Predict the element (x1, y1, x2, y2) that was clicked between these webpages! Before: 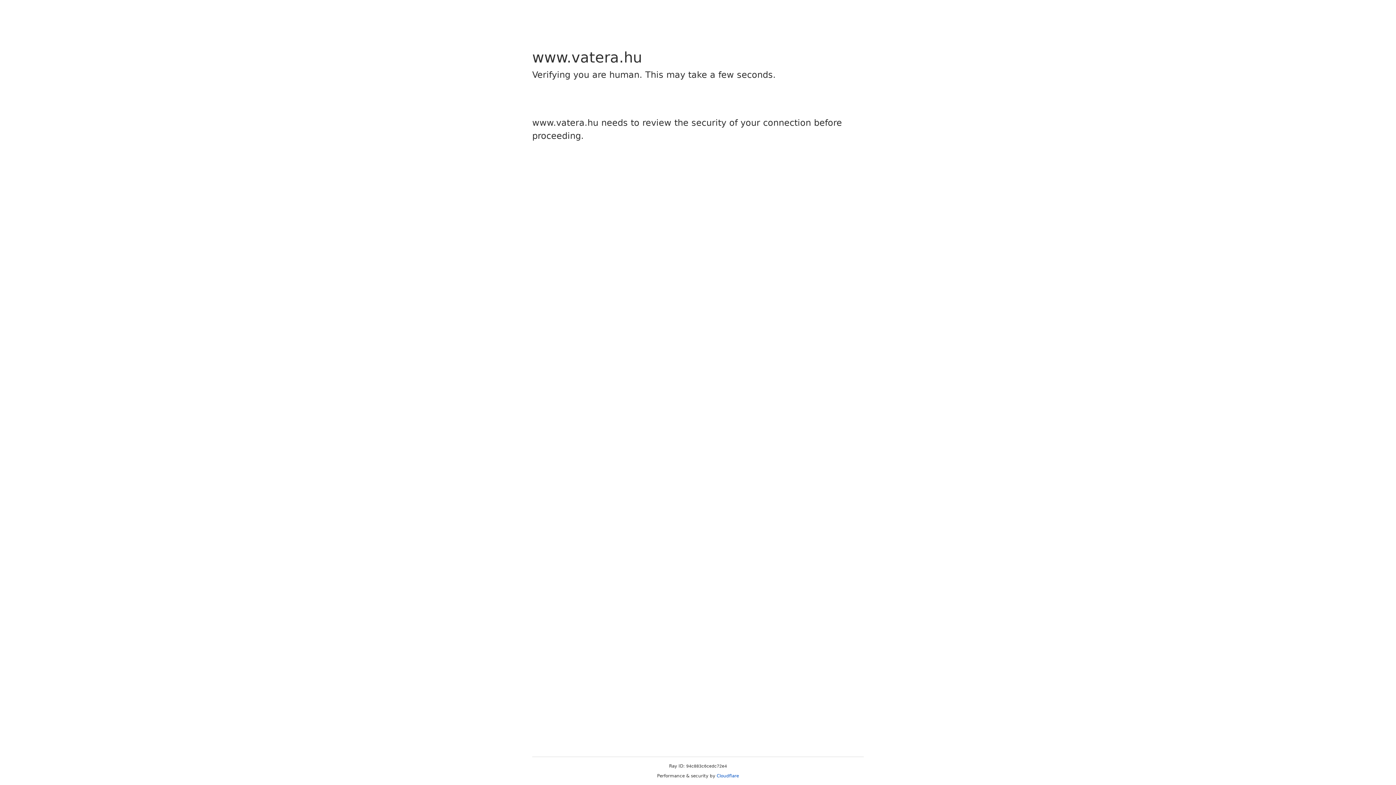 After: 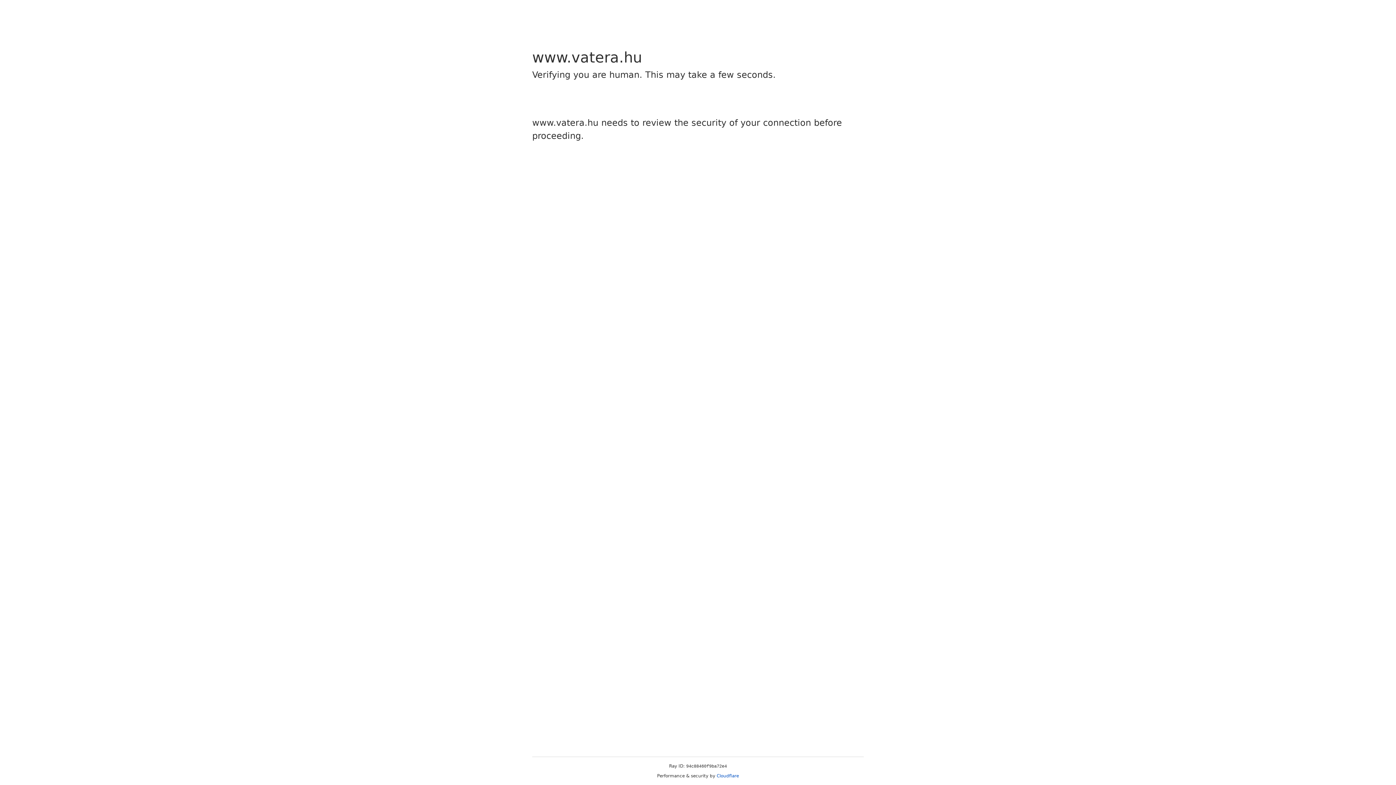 Action: label: Cloudflare bbox: (716, 773, 739, 778)